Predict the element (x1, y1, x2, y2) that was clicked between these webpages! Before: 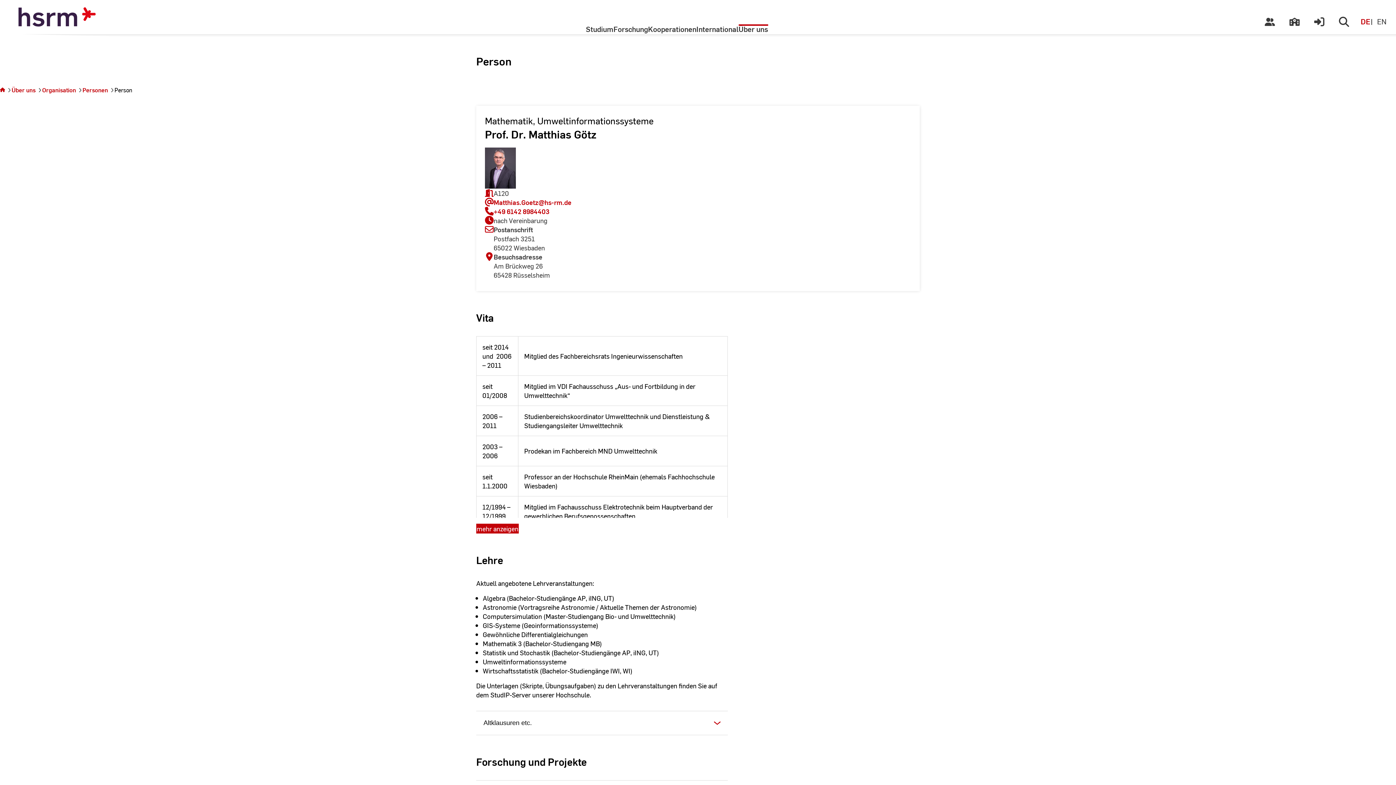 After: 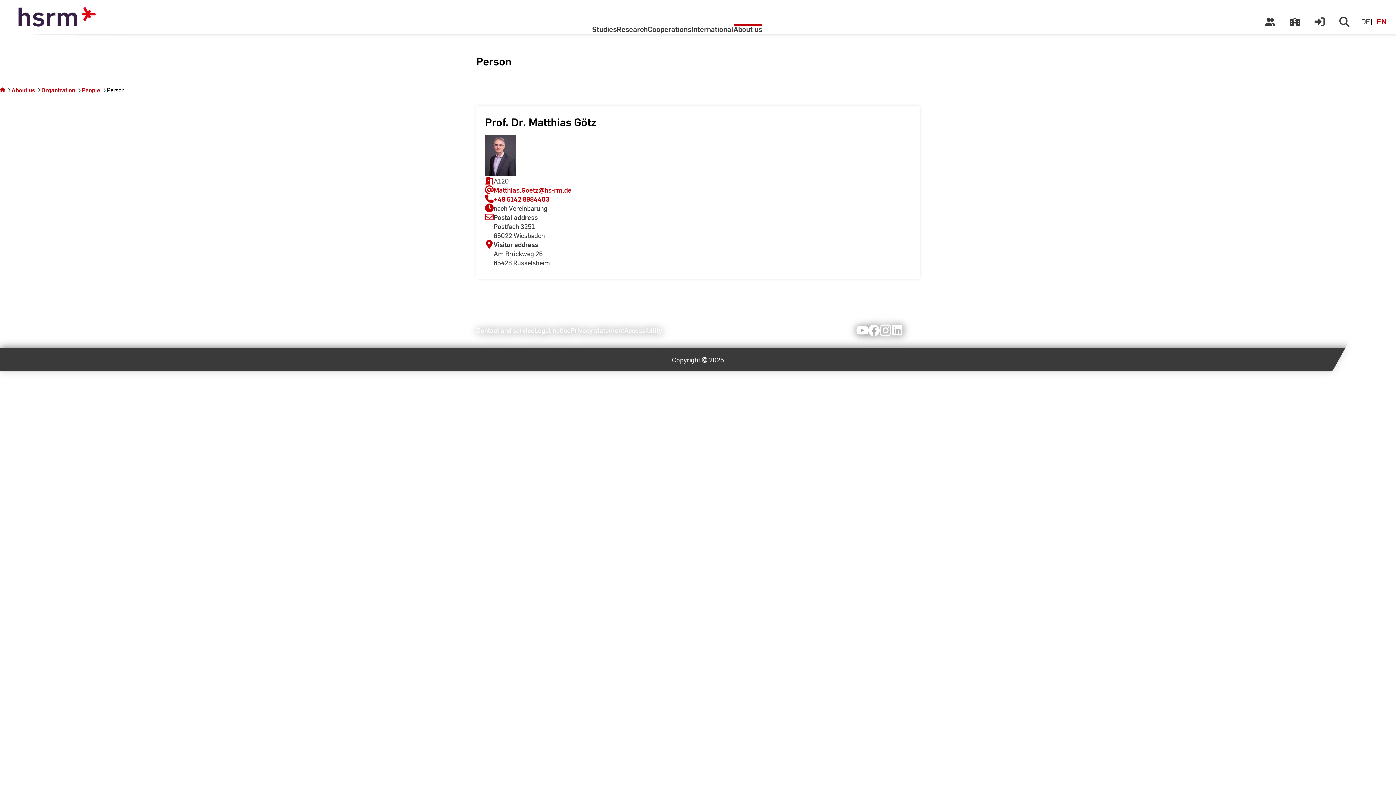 Action: label: EN bbox: (1377, 16, 1386, 26)